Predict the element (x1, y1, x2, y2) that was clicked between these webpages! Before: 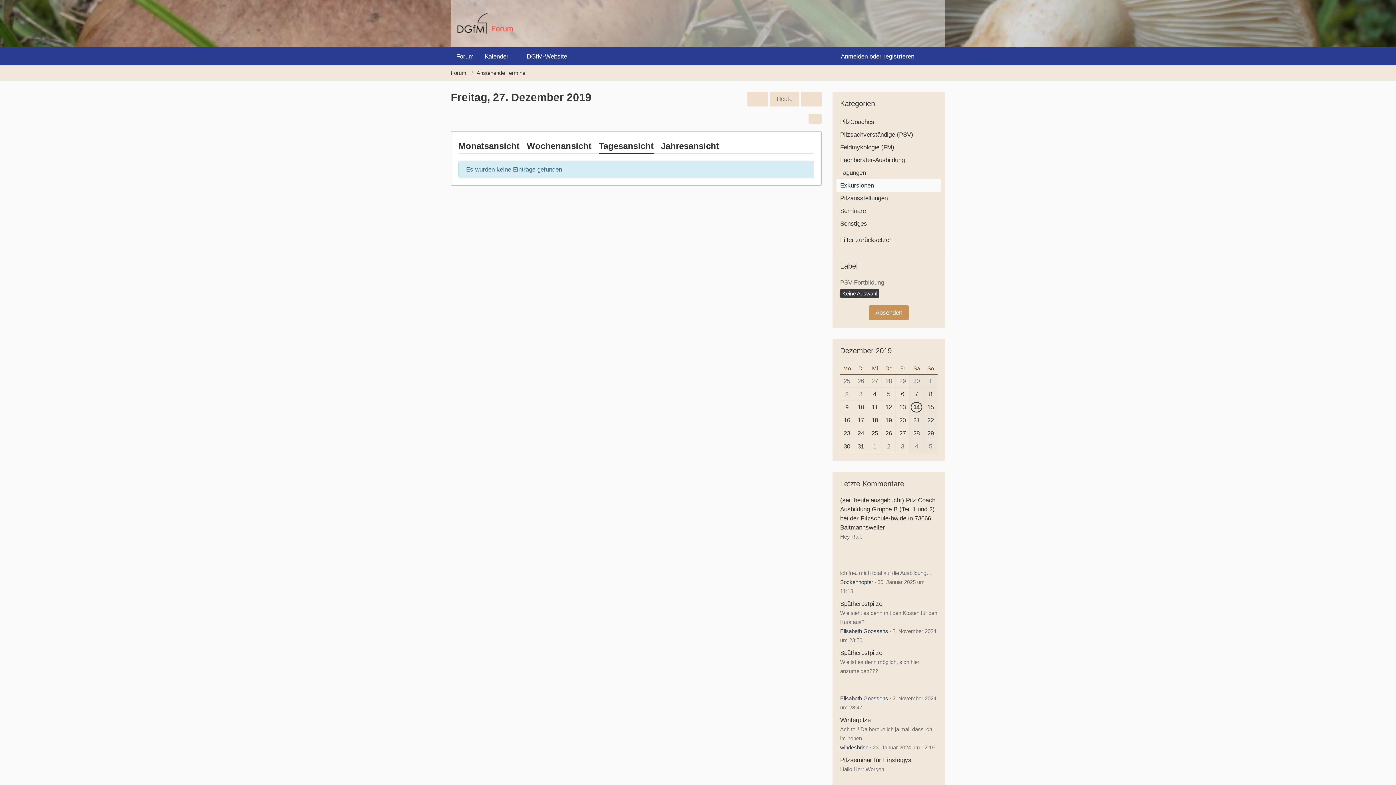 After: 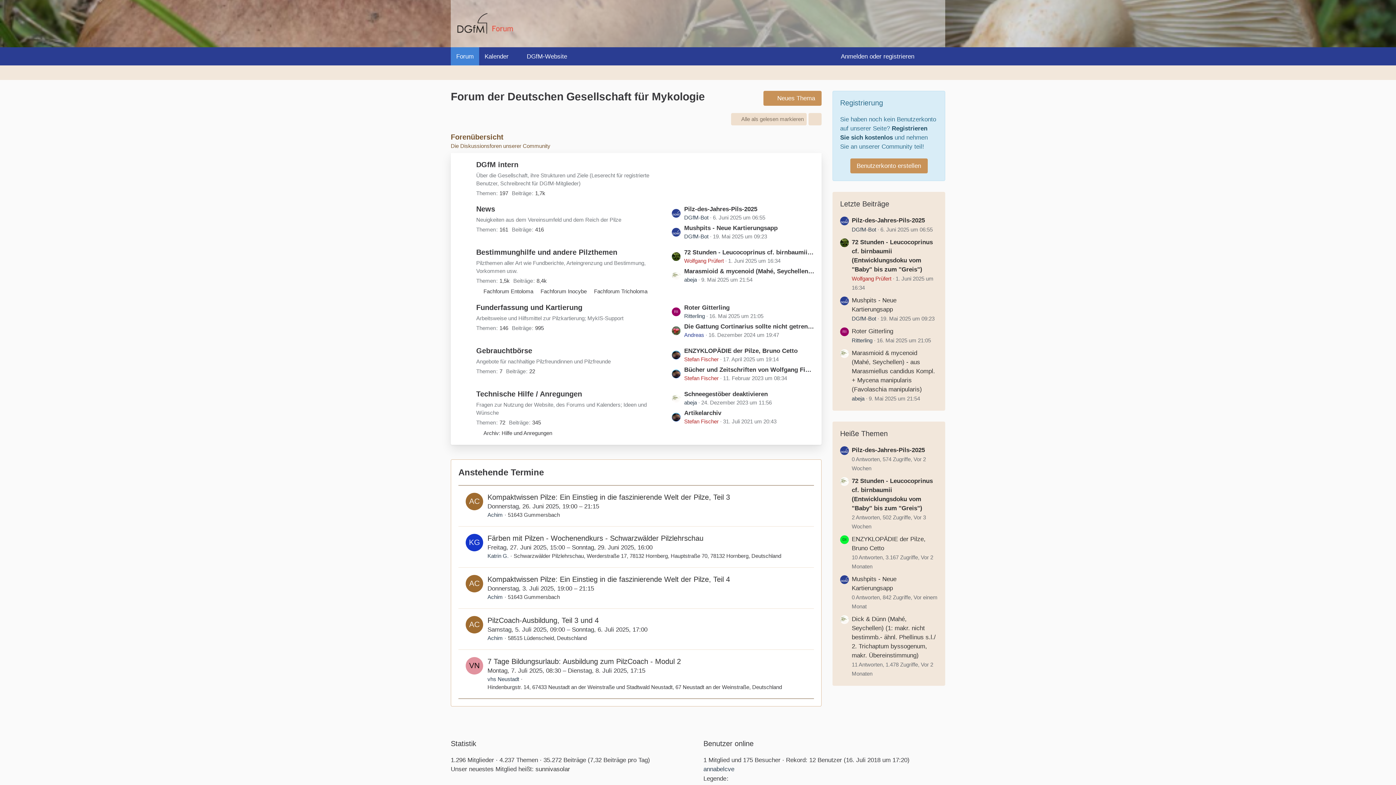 Action: bbox: (450, 69, 466, 77) label: Forum